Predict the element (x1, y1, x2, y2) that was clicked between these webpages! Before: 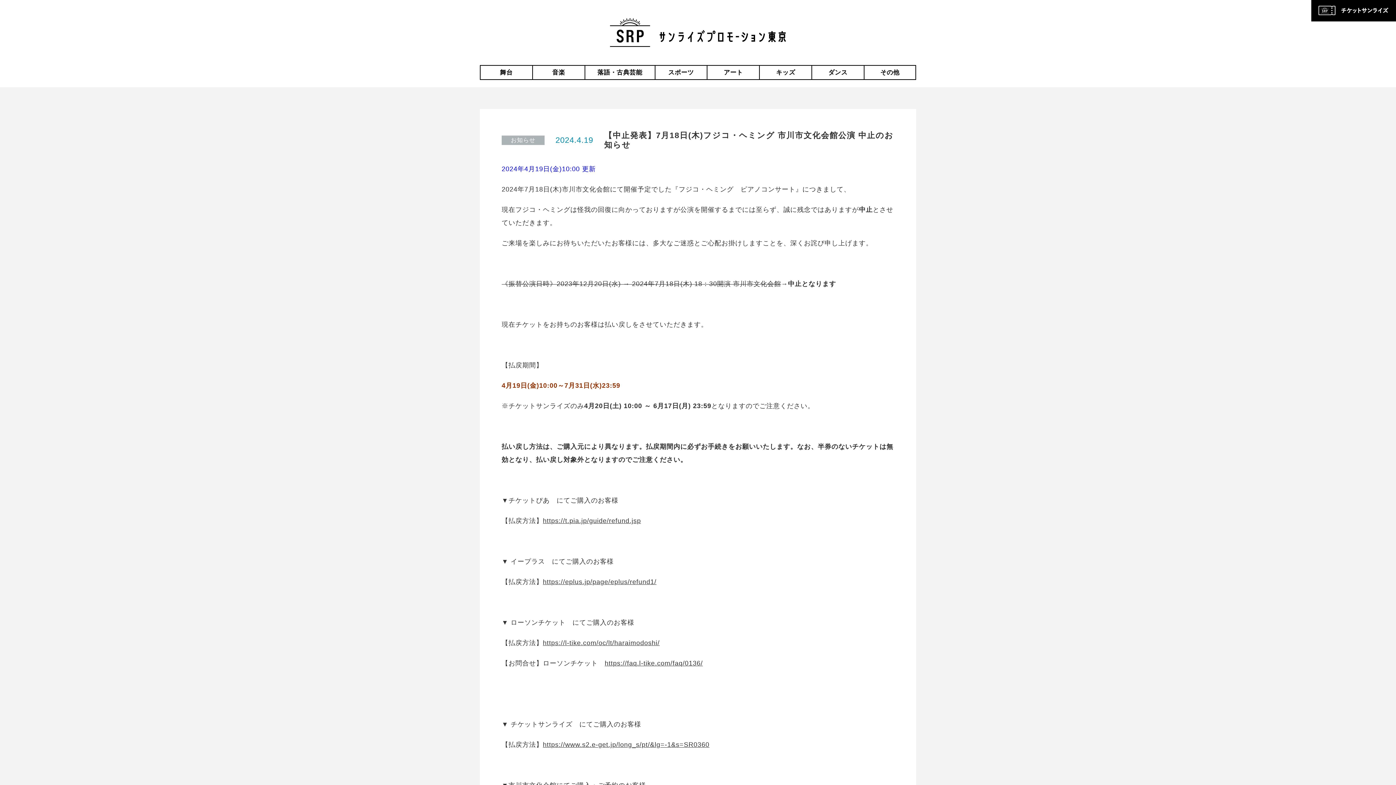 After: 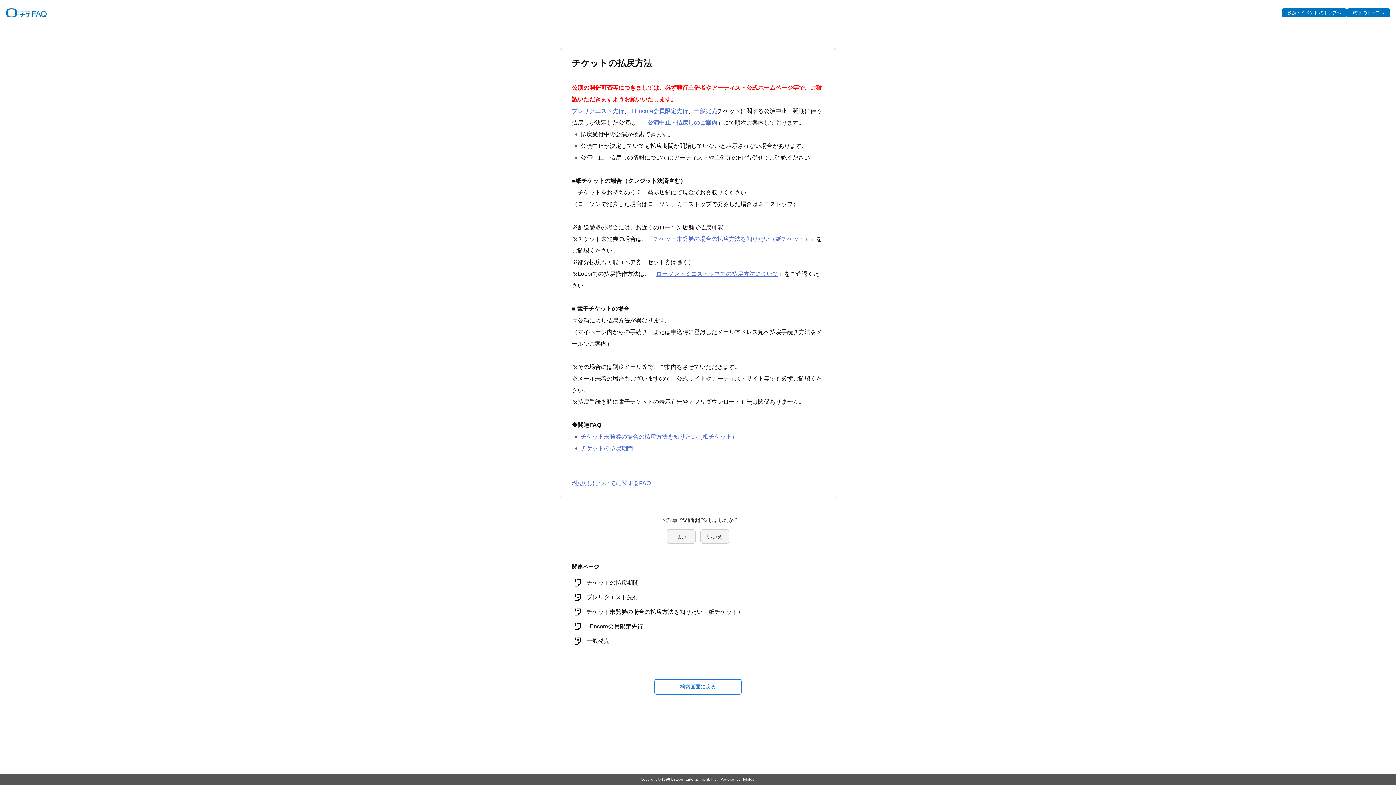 Action: label: https://faq.l-tike.com/faq/0136/ bbox: (604, 660, 703, 667)